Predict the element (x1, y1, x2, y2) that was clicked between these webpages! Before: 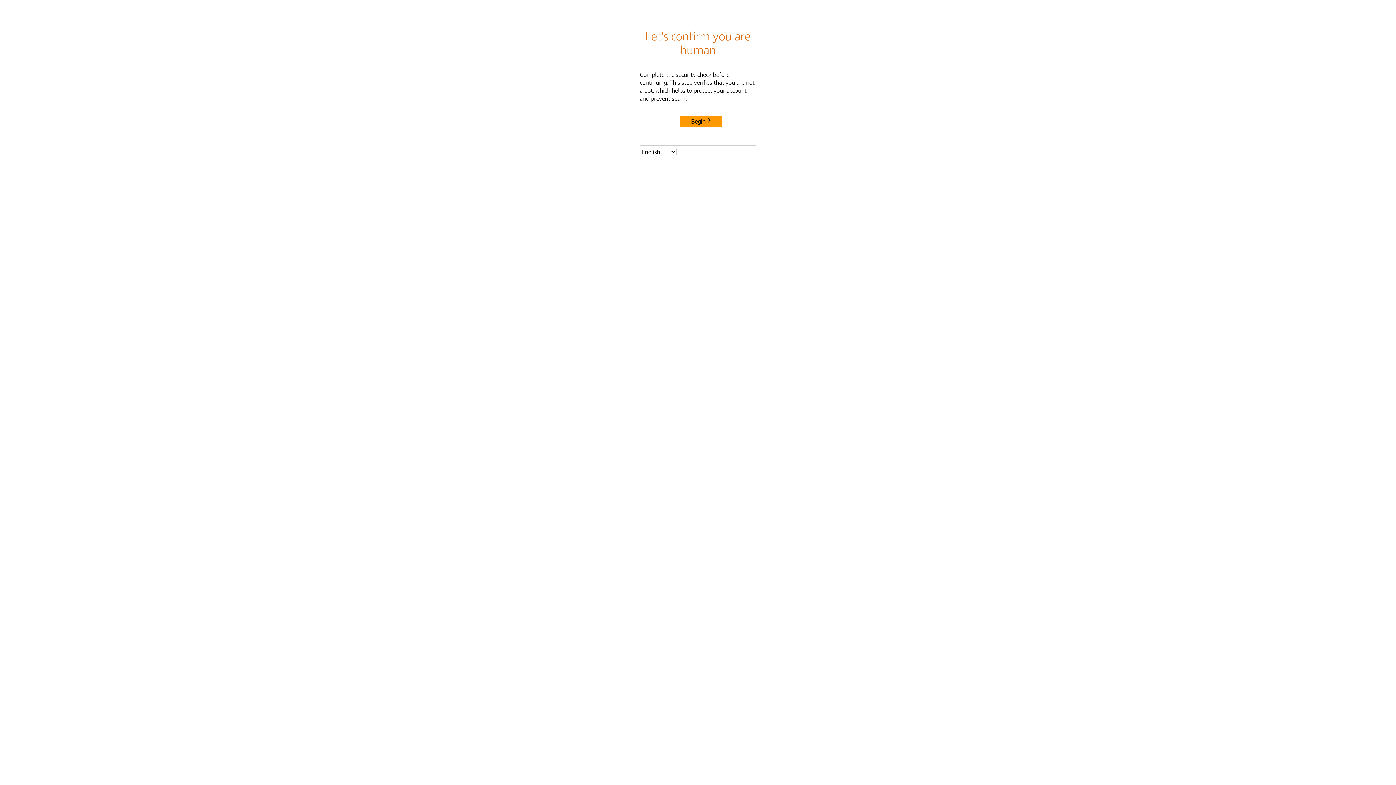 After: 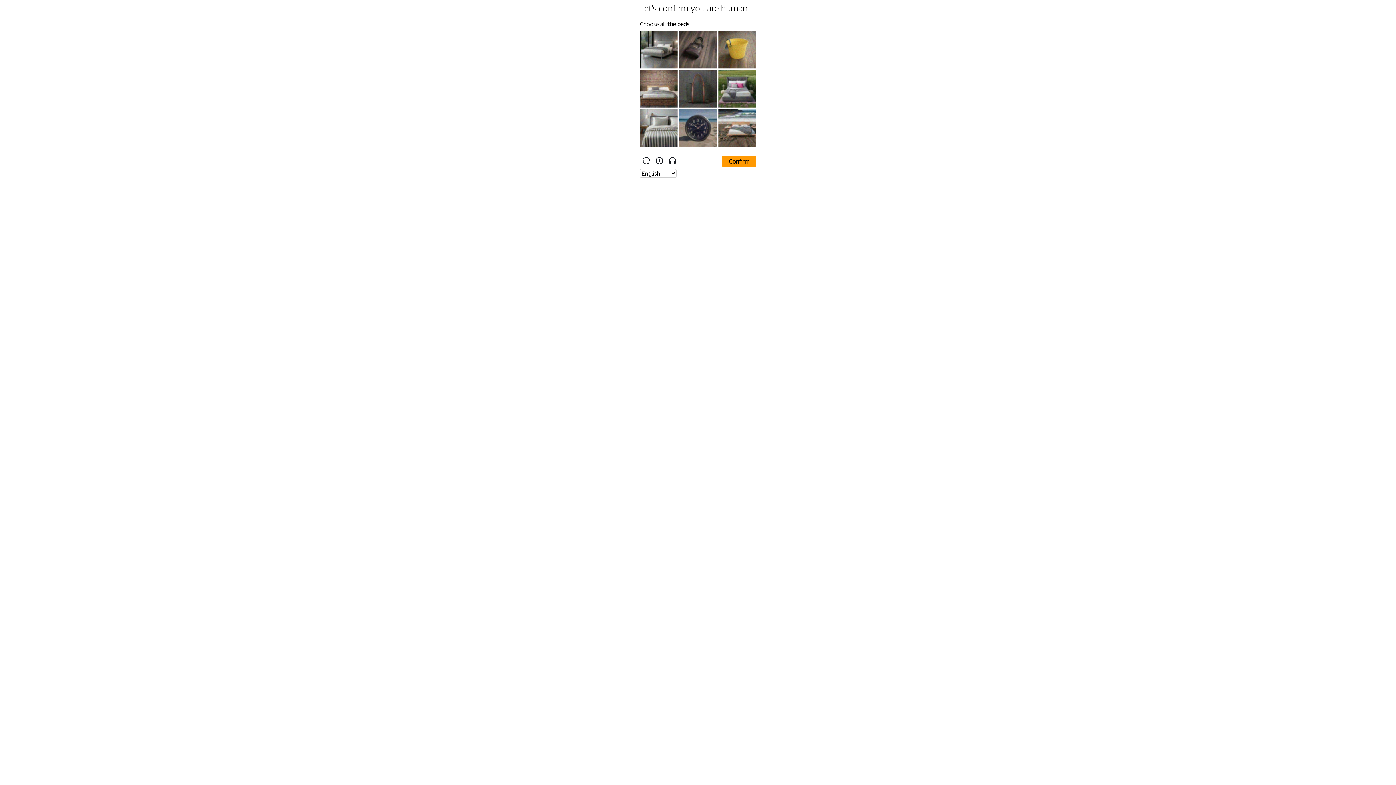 Action: label: Begin bbox: (680, 115, 722, 127)